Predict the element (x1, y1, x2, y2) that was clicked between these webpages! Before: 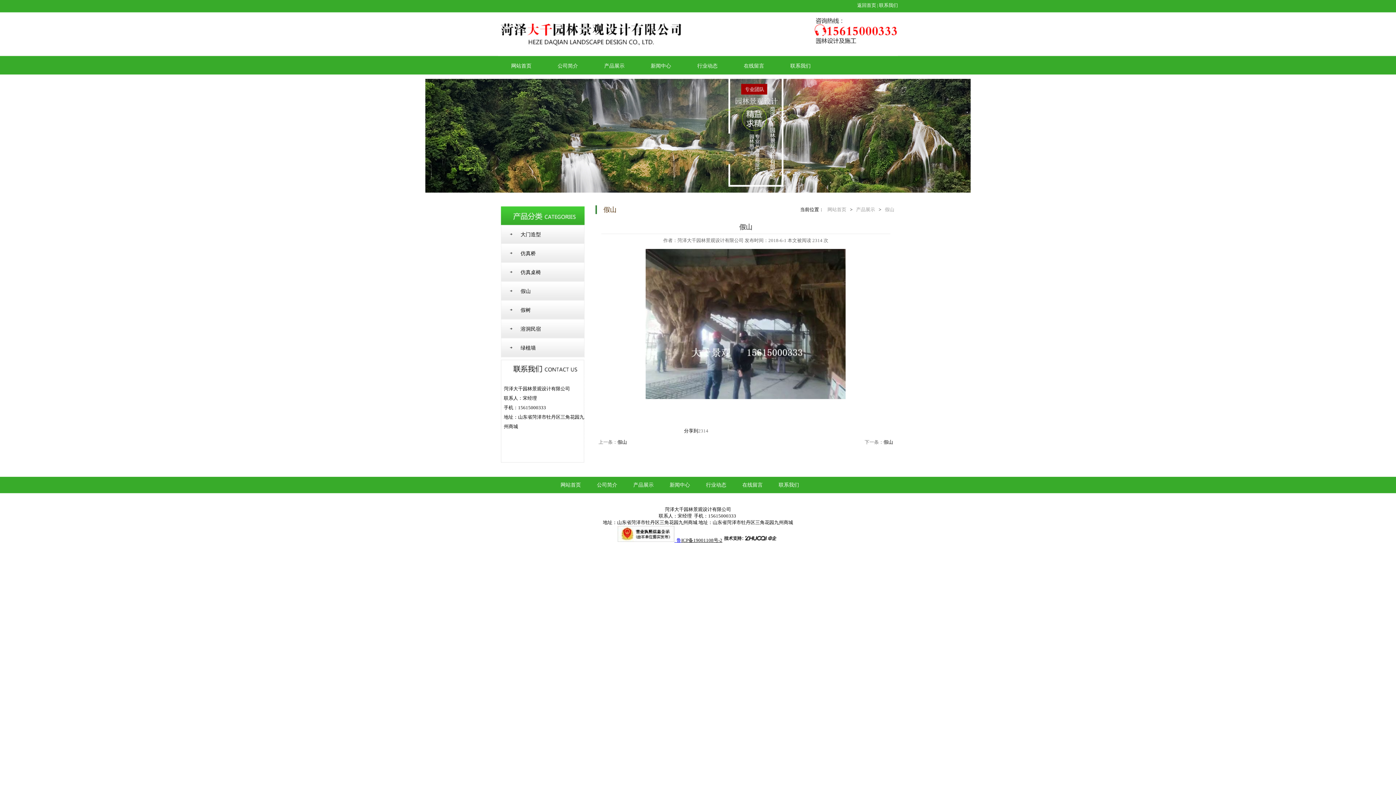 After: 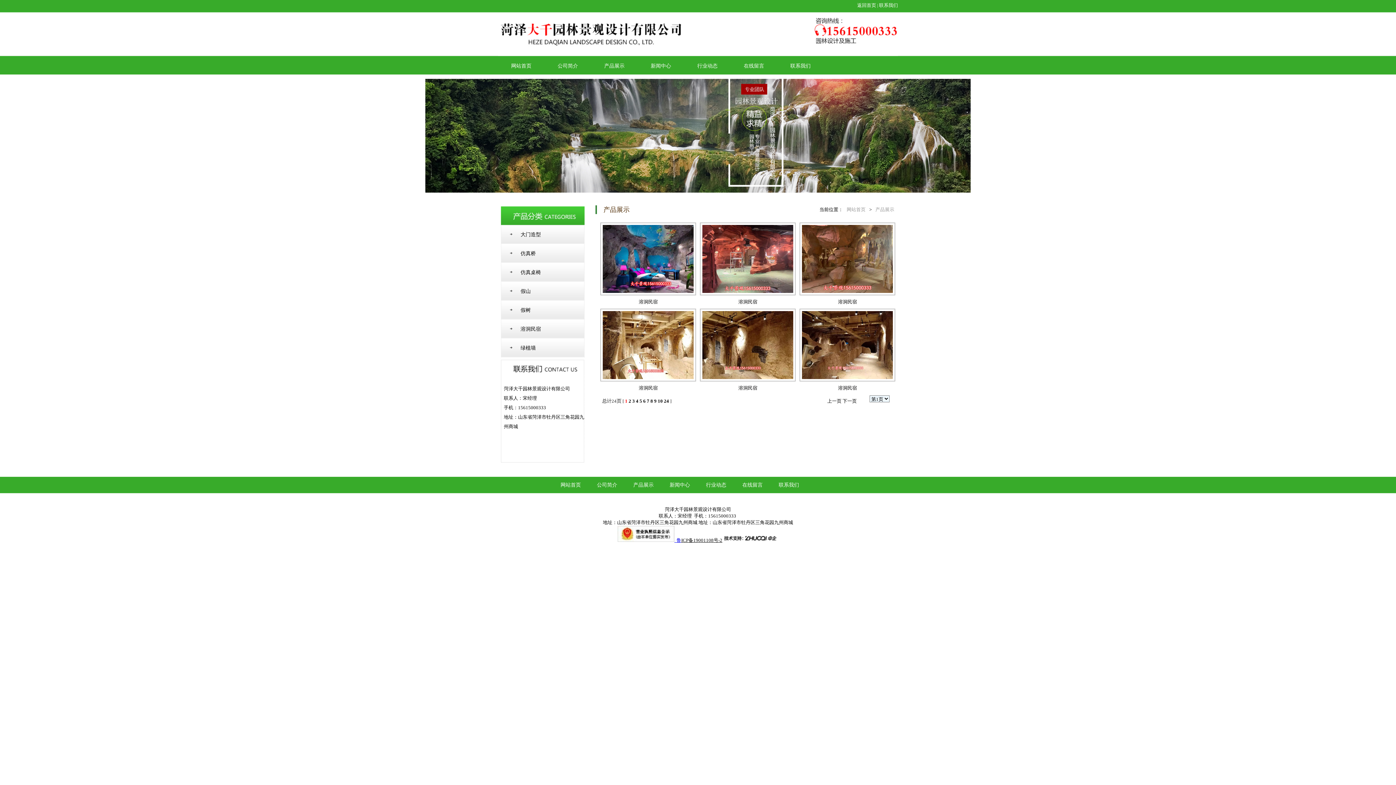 Action: bbox: (625, 477, 661, 493) label: 产品展示